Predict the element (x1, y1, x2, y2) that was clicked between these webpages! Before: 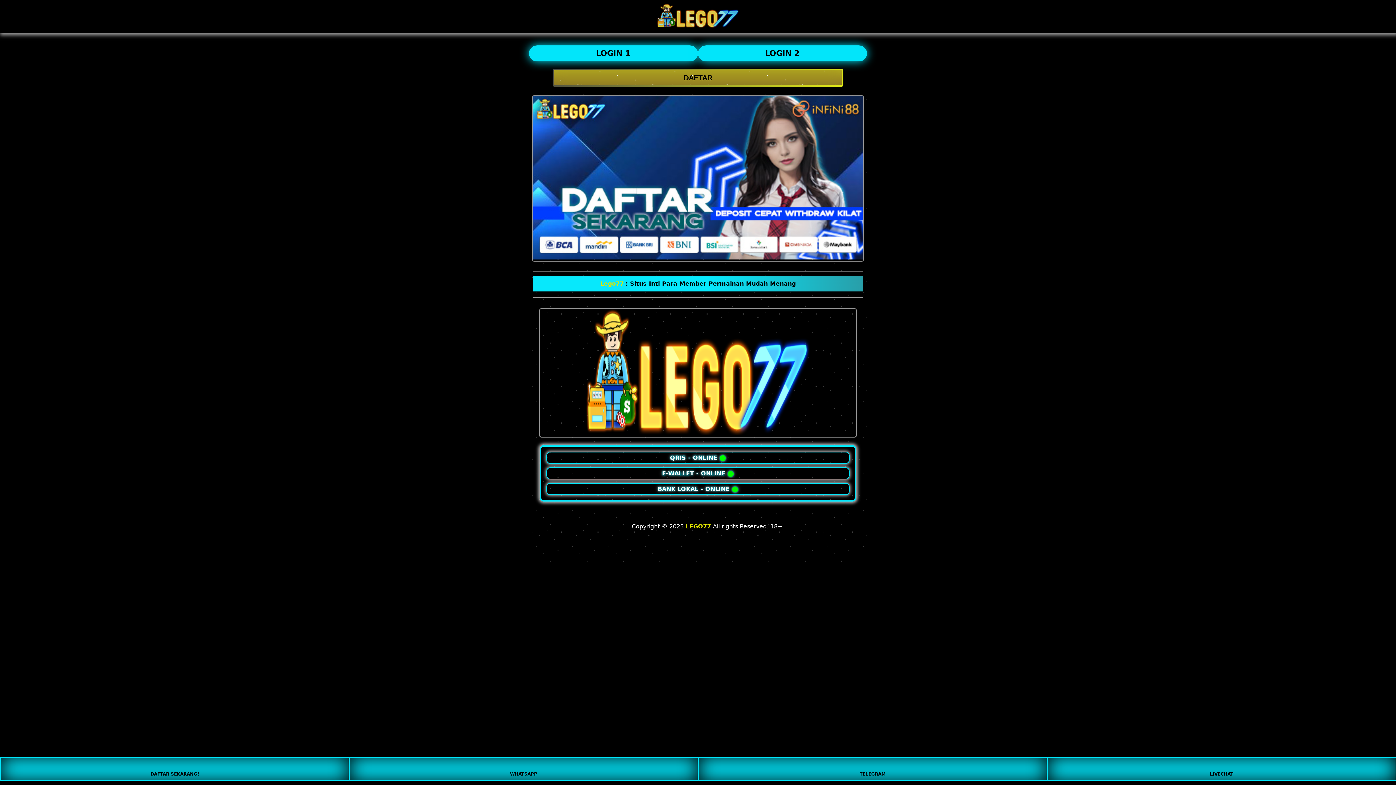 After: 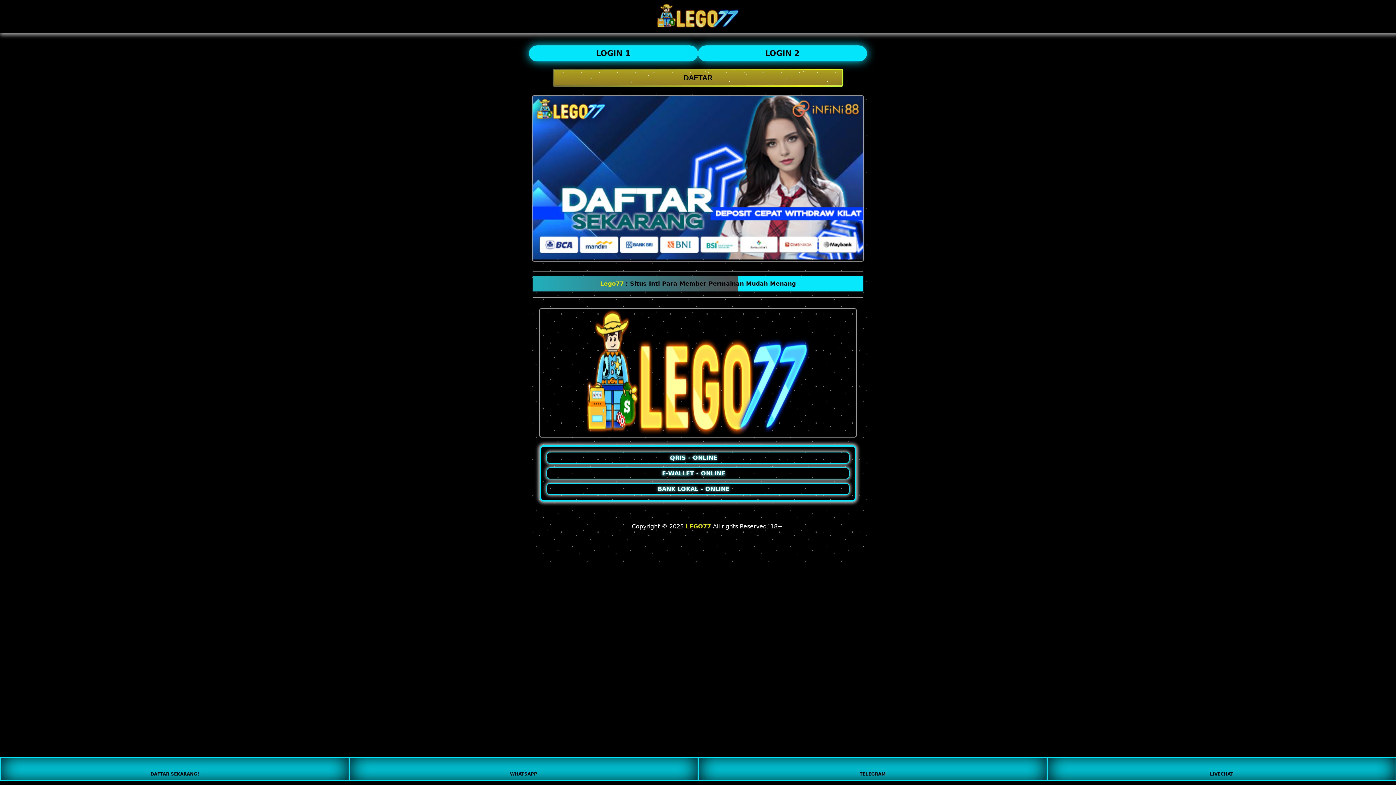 Action: bbox: (698, 45, 867, 61) label: LOGIN 2